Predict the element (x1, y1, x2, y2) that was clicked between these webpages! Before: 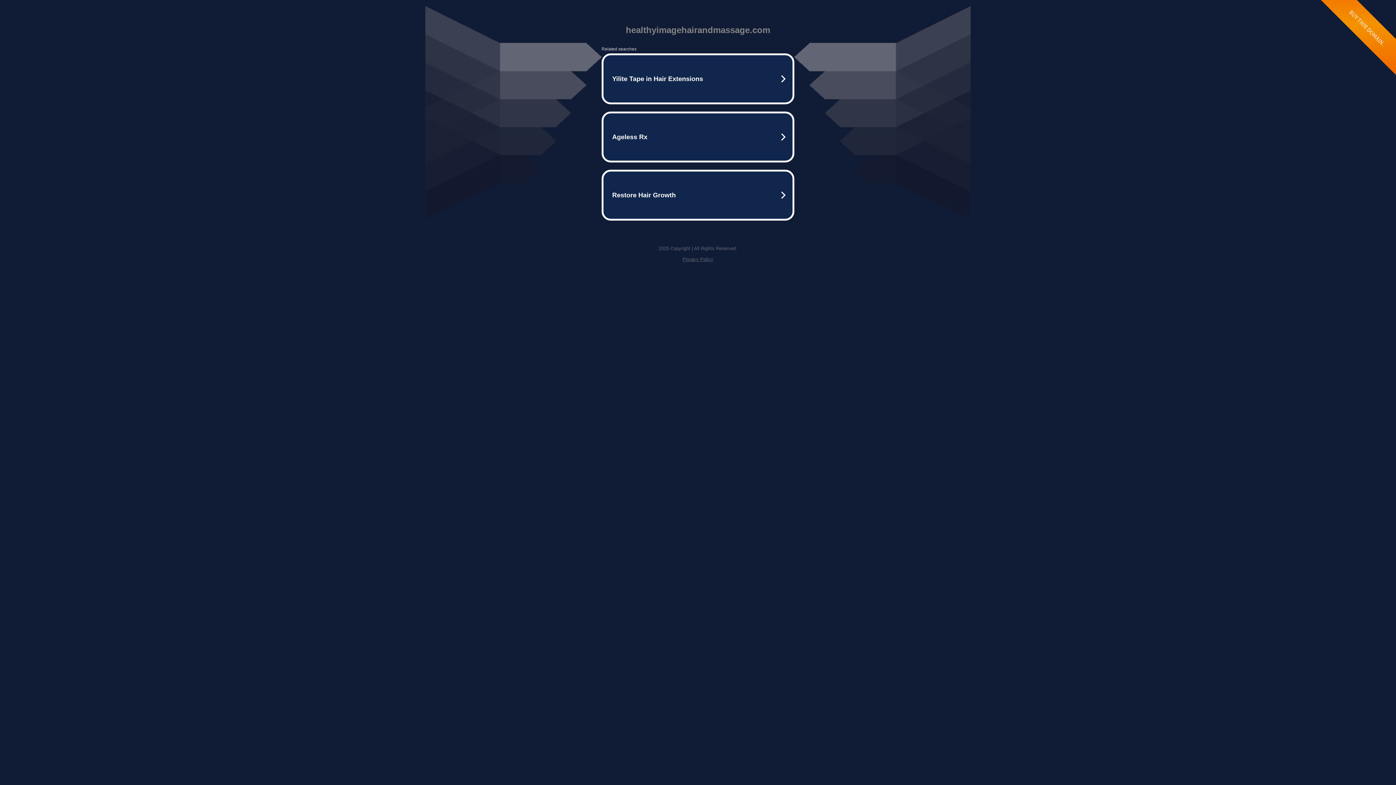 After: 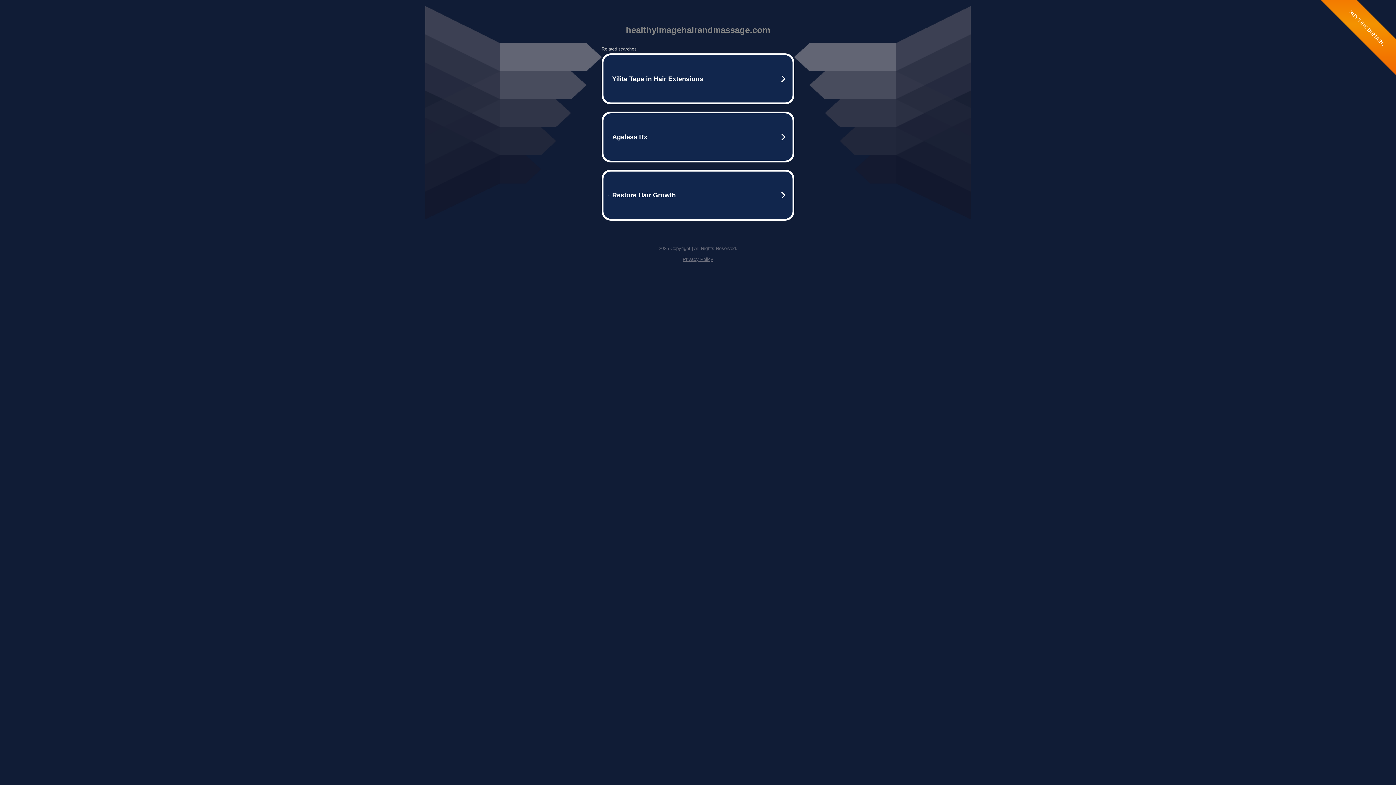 Action: bbox: (682, 256, 713, 262) label: Privacy Policy